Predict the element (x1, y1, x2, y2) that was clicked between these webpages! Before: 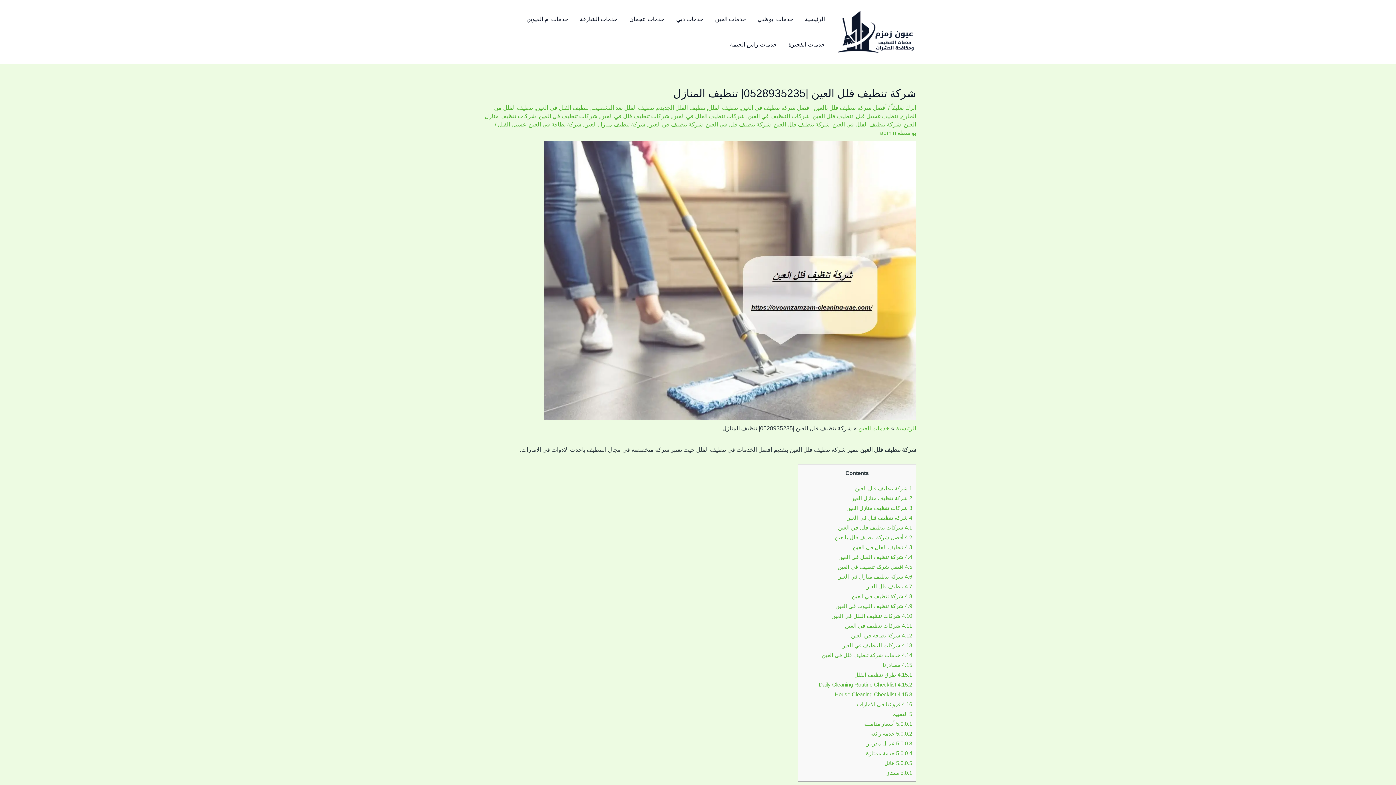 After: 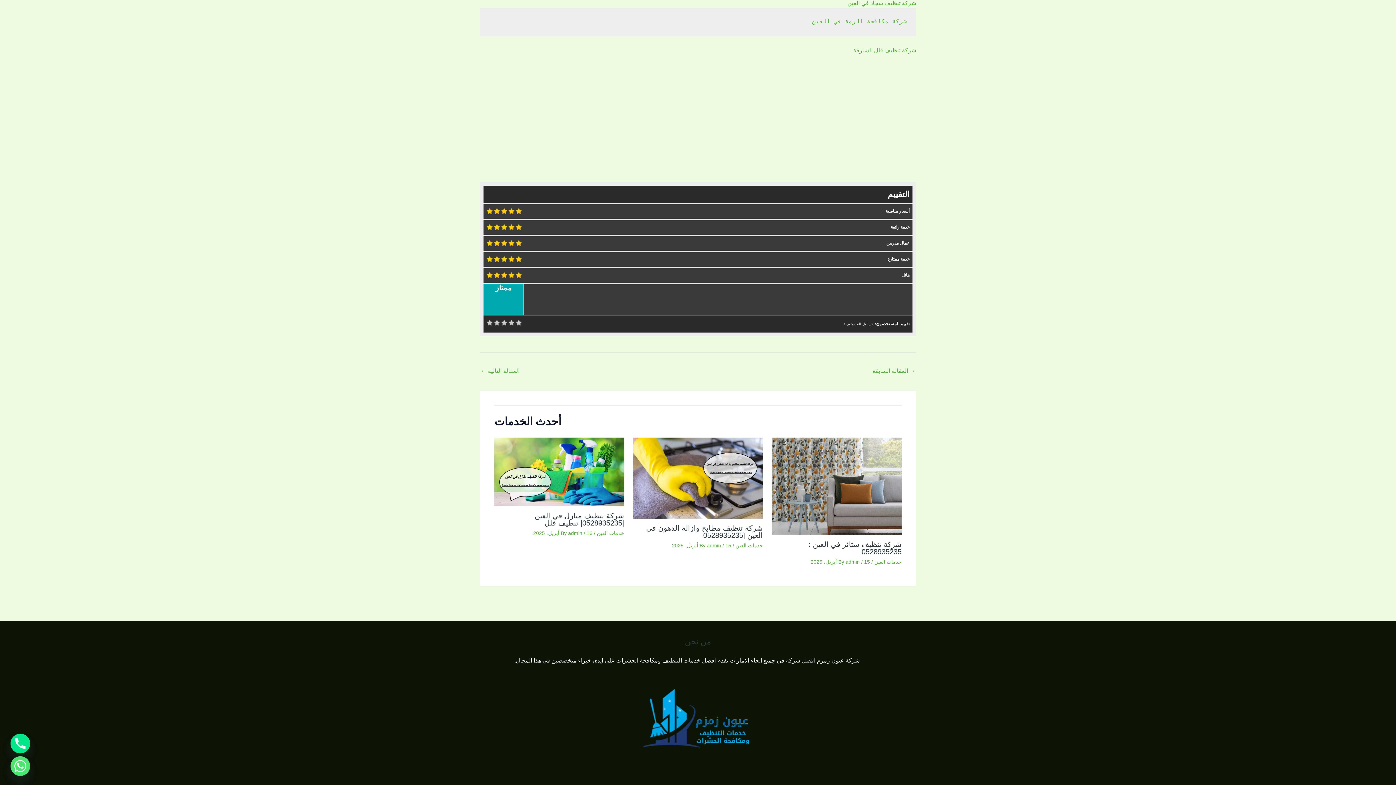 Action: label: 5.0.1 ممتاز bbox: (886, 770, 912, 776)